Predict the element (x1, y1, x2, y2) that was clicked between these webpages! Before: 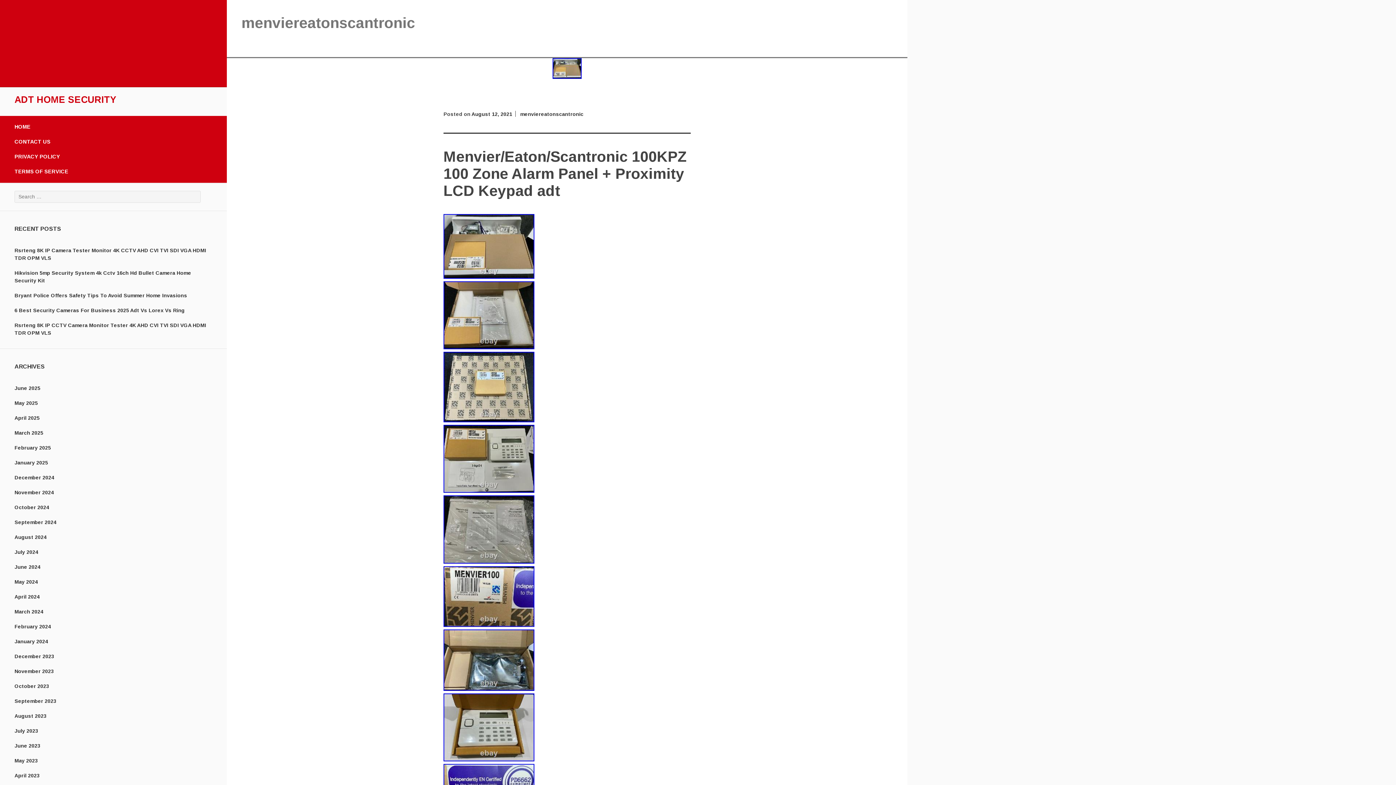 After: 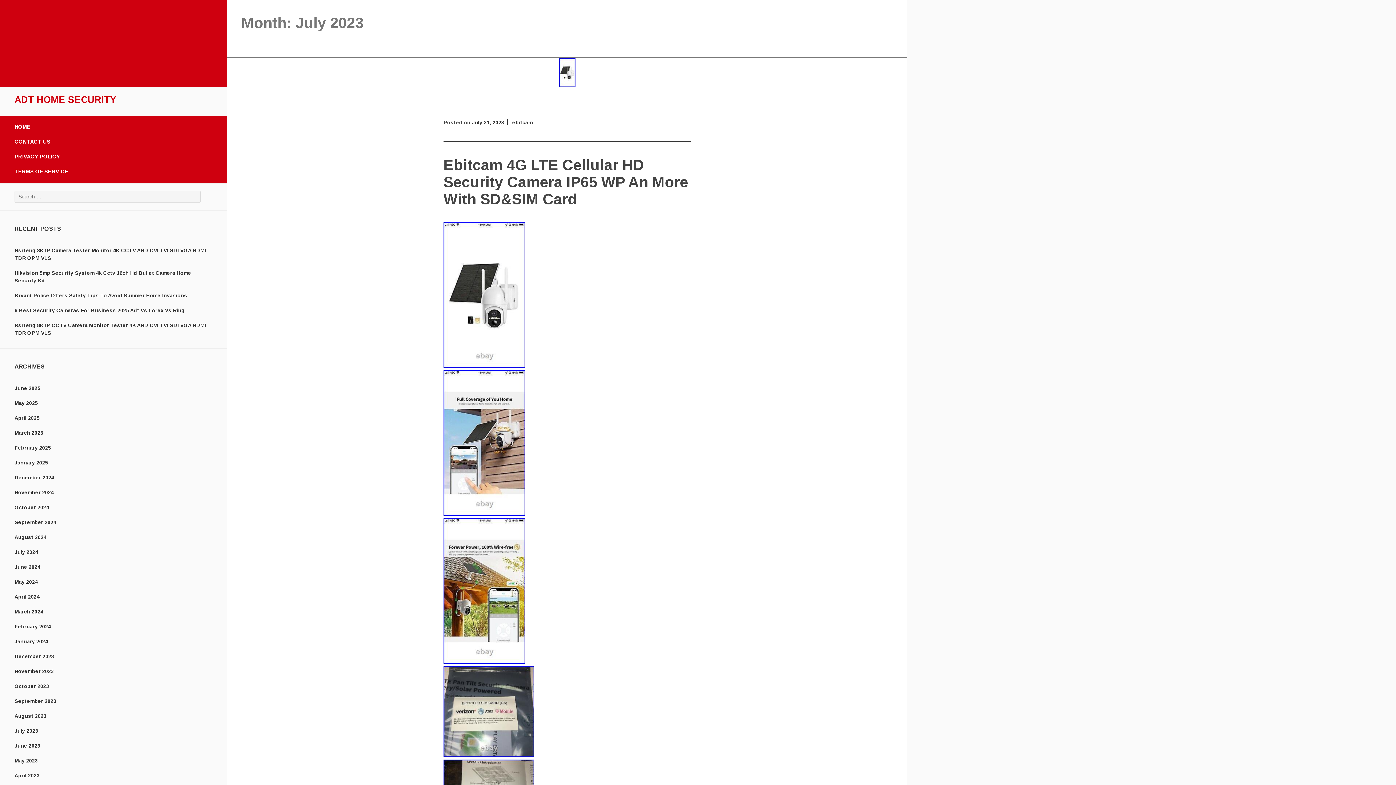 Action: label: July 2023 bbox: (14, 728, 38, 734)